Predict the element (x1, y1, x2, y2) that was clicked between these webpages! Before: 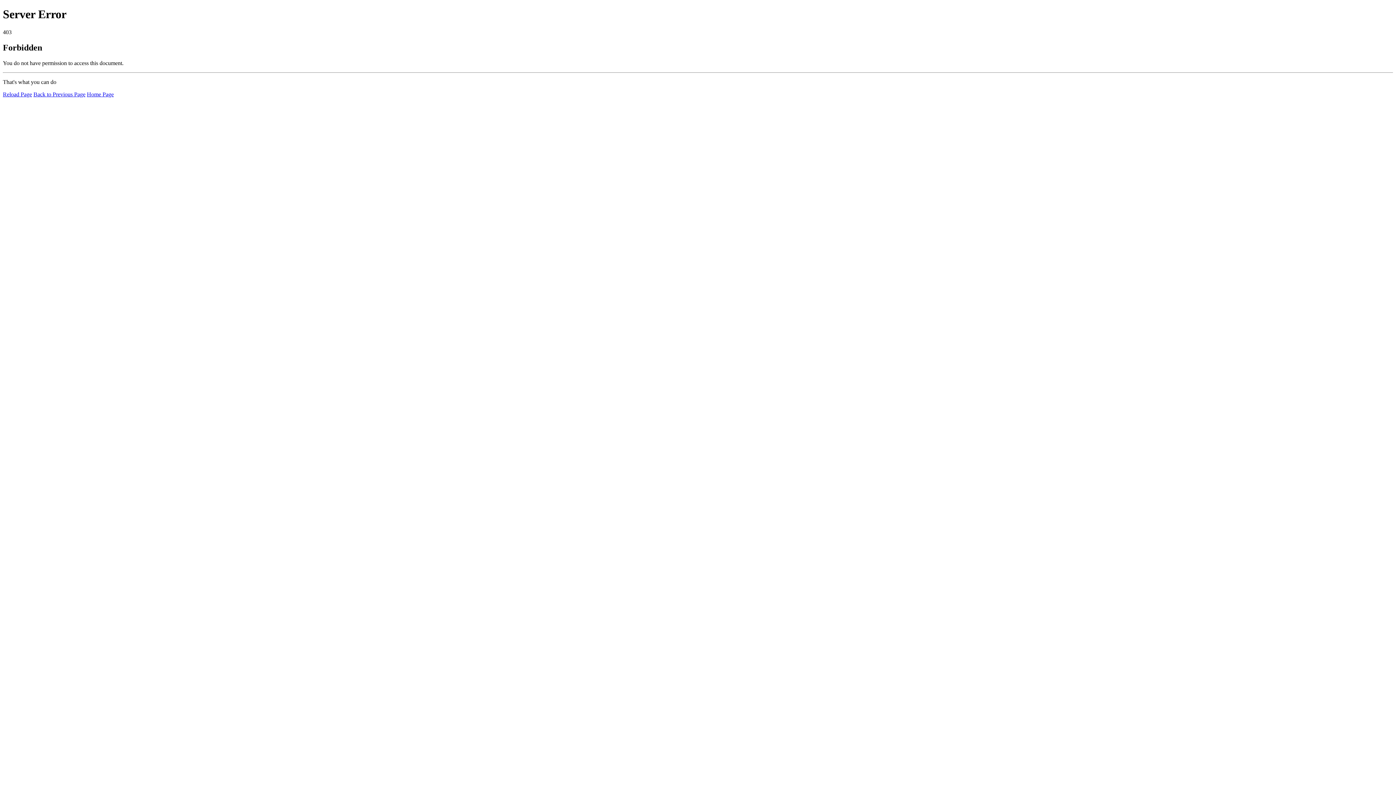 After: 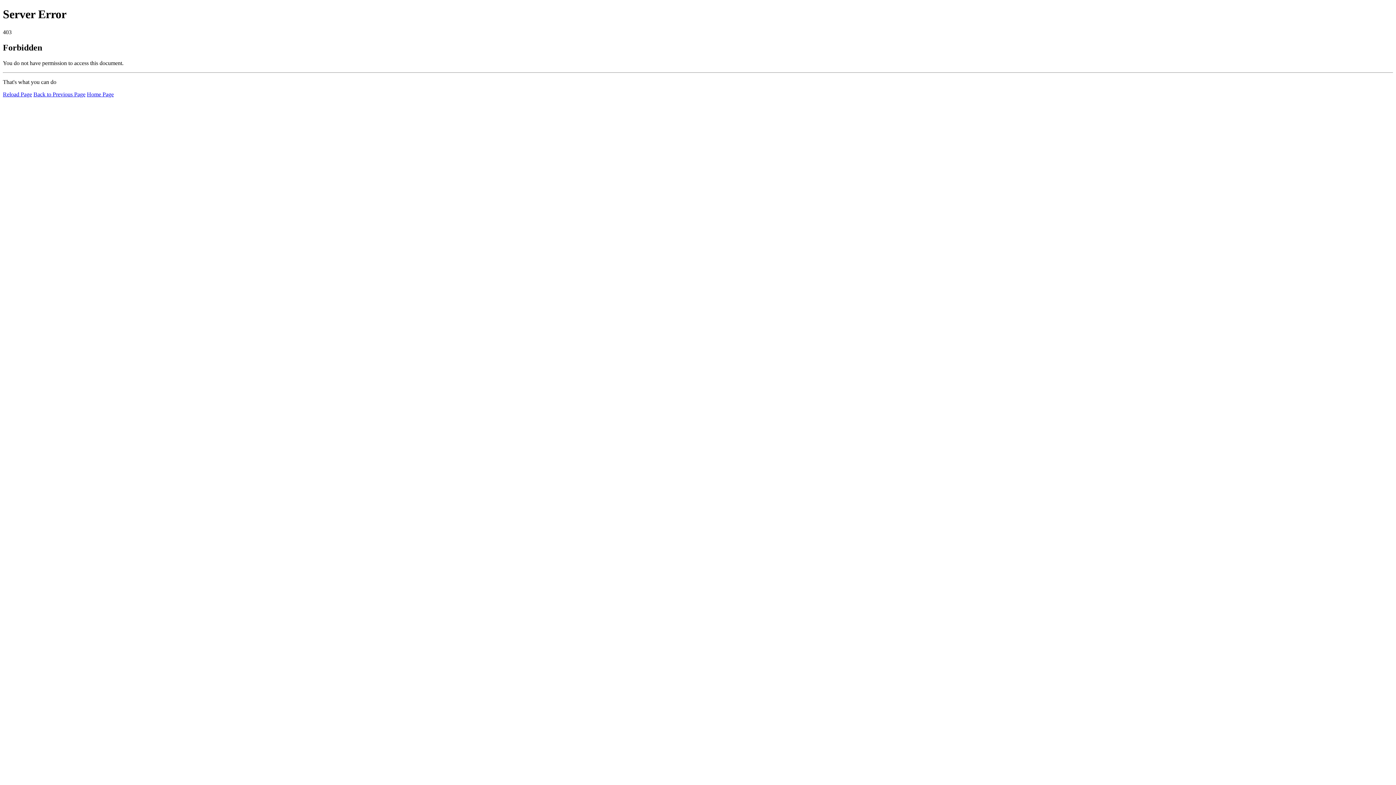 Action: bbox: (2, 91, 32, 97) label: Reload Page